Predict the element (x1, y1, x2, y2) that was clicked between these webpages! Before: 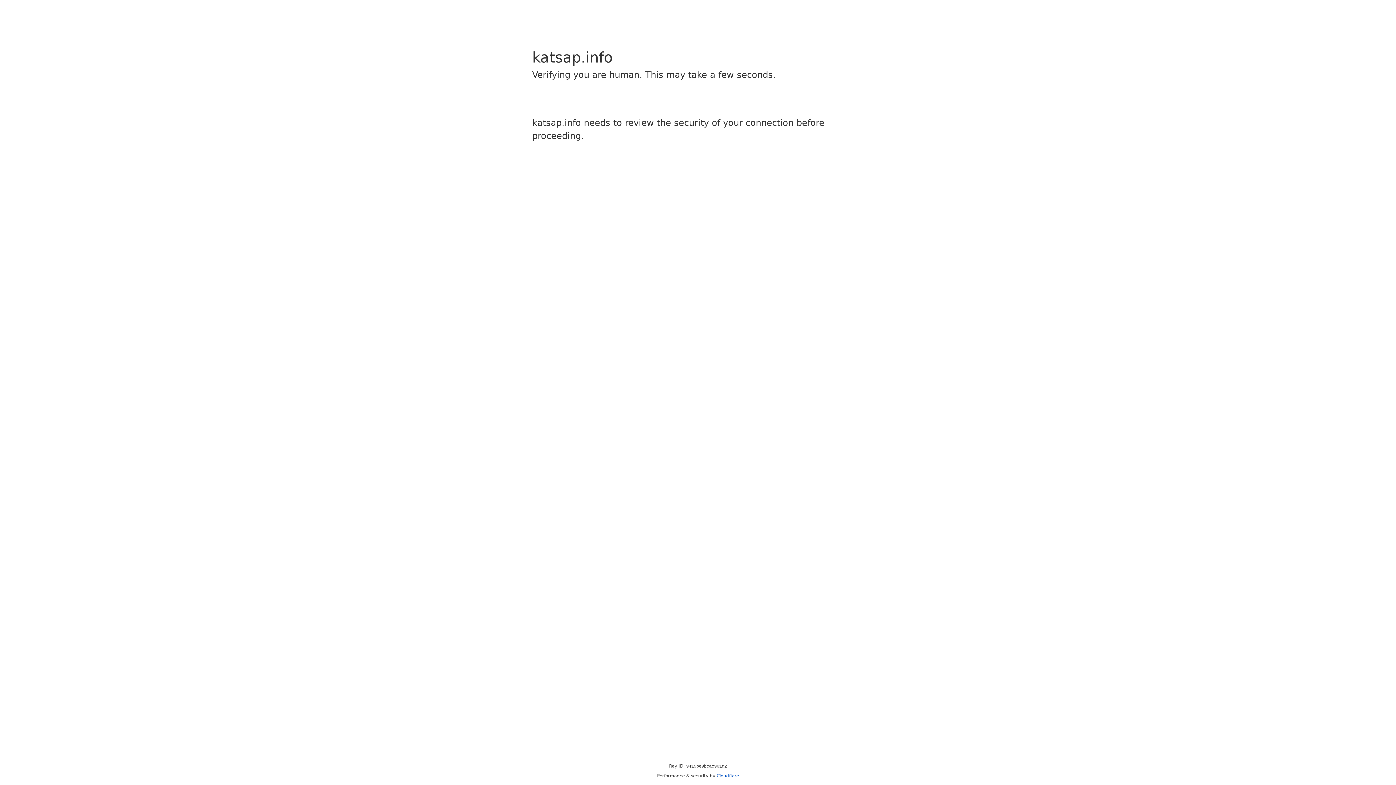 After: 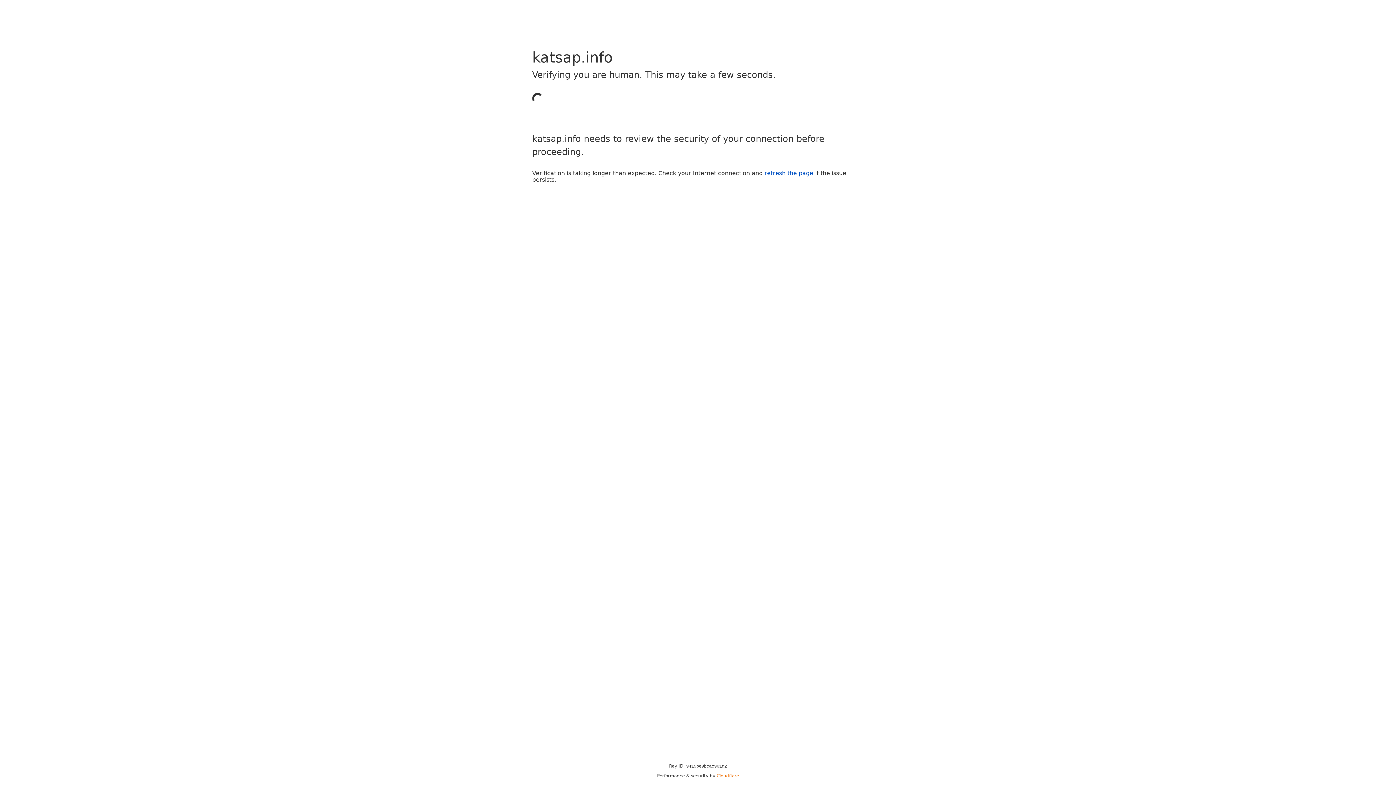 Action: label: Cloudflare bbox: (716, 773, 739, 778)